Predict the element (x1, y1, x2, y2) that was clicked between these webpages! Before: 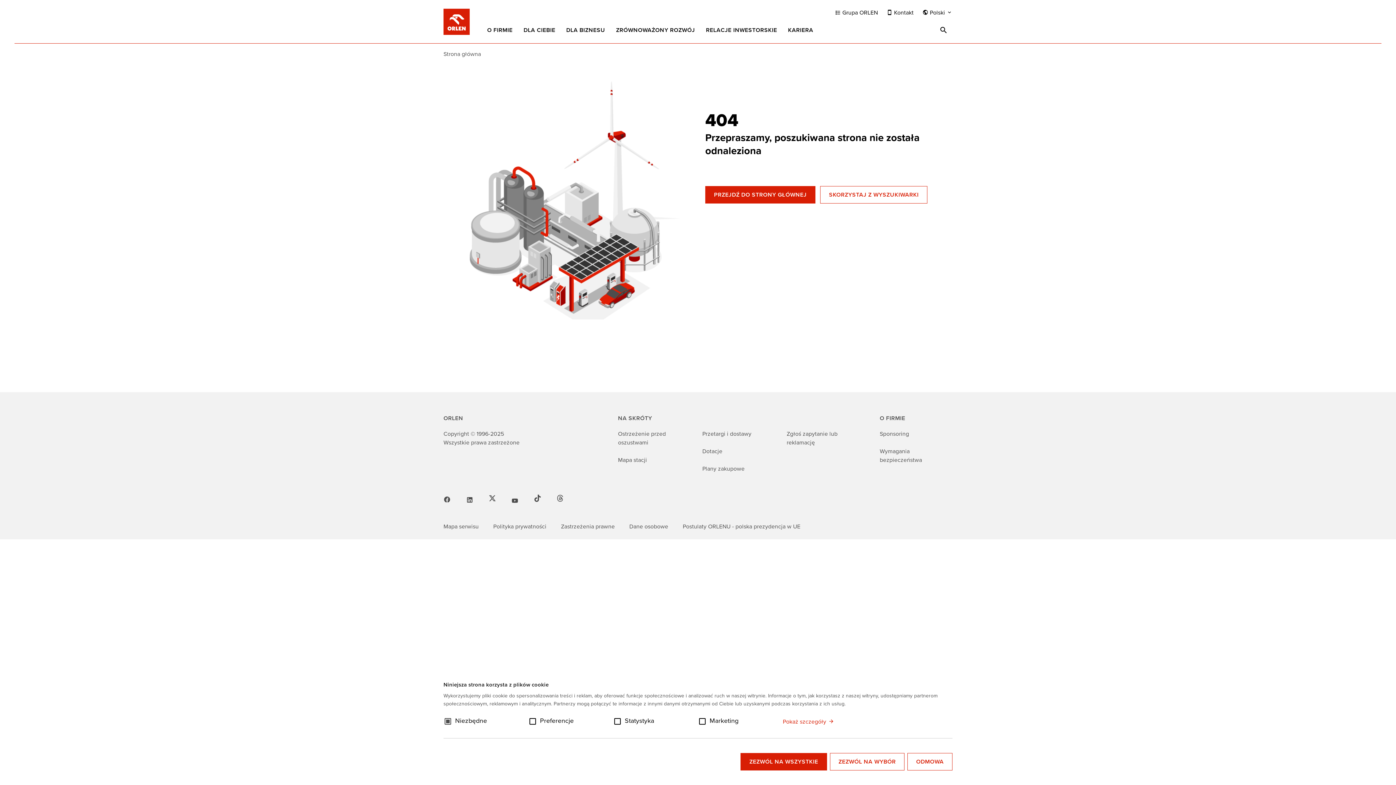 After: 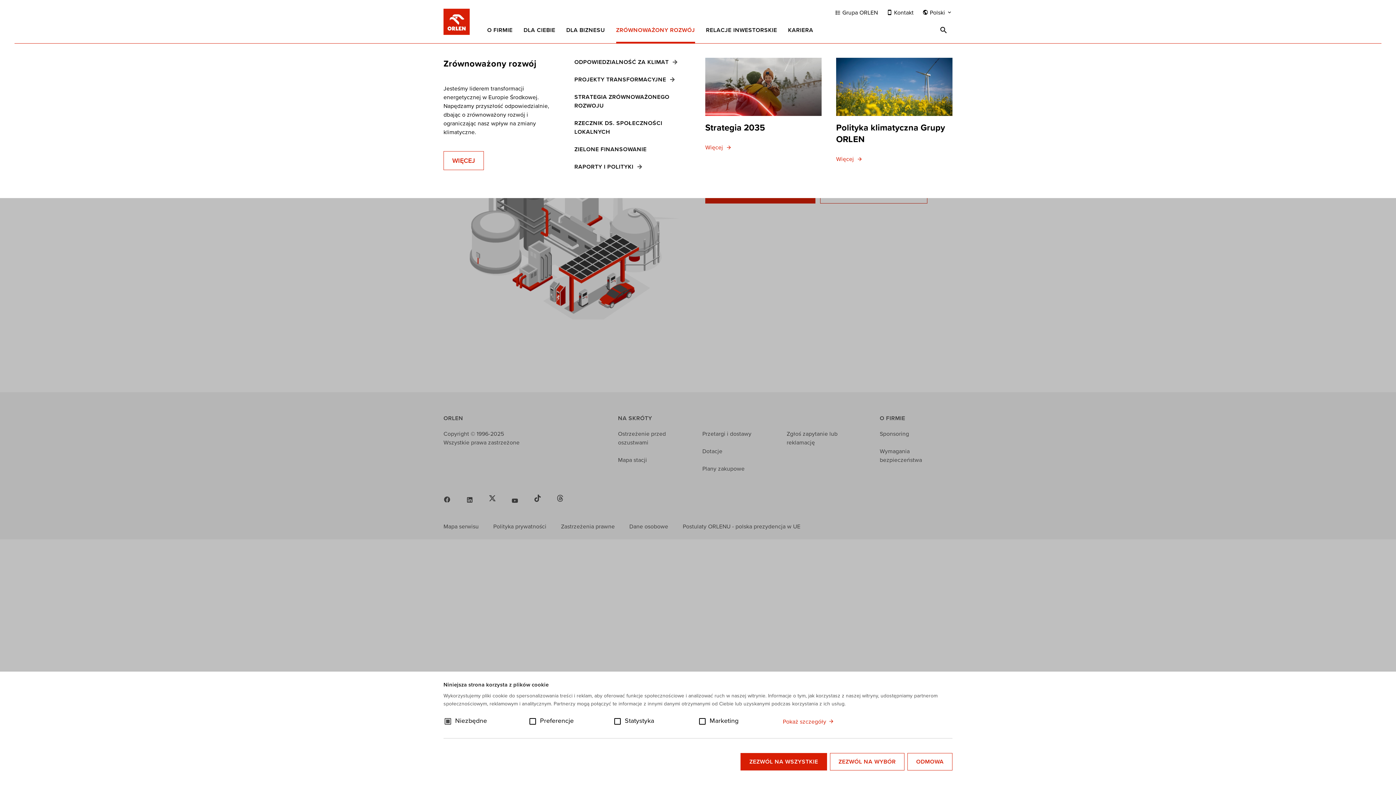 Action: bbox: (616, 21, 695, 43) label: ZRÓWNOWAŻONY ROZWÓJ